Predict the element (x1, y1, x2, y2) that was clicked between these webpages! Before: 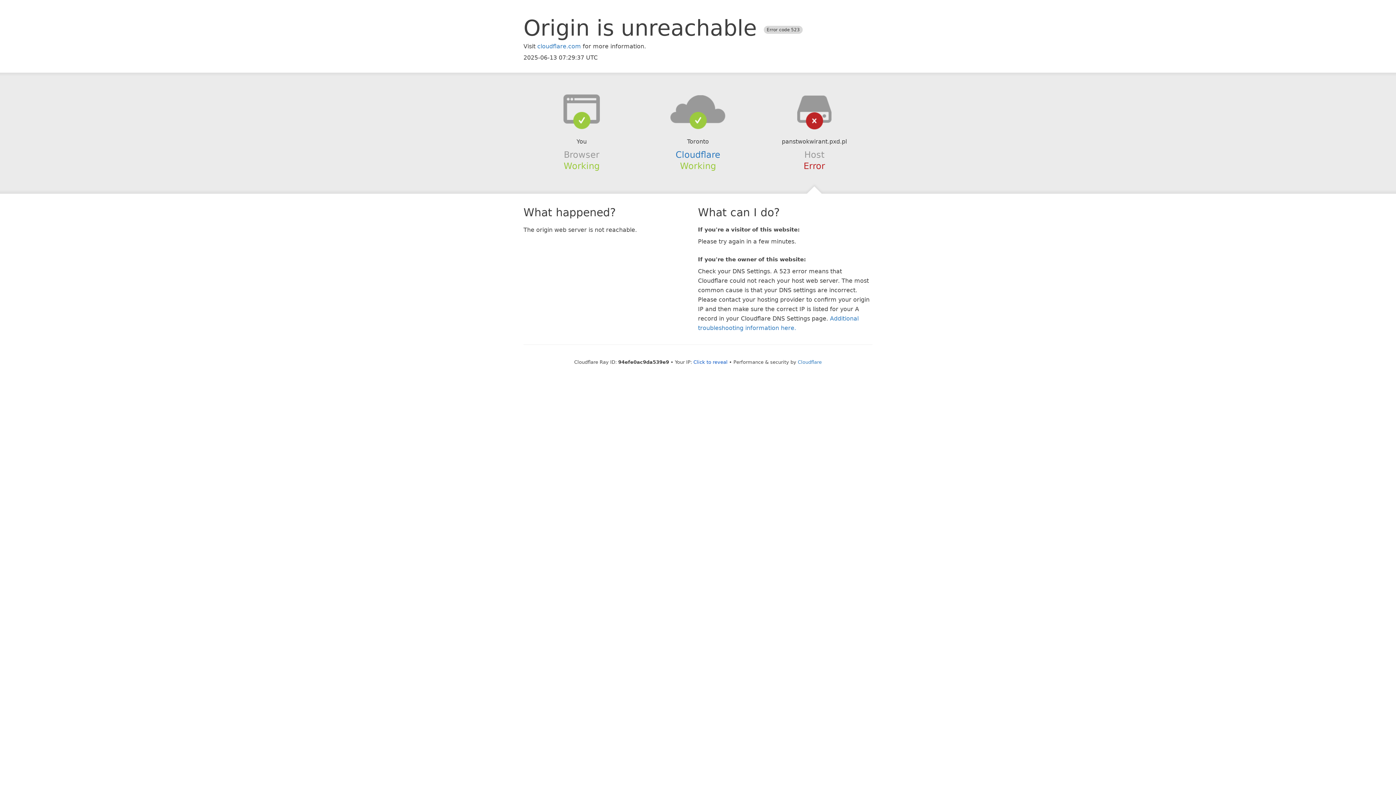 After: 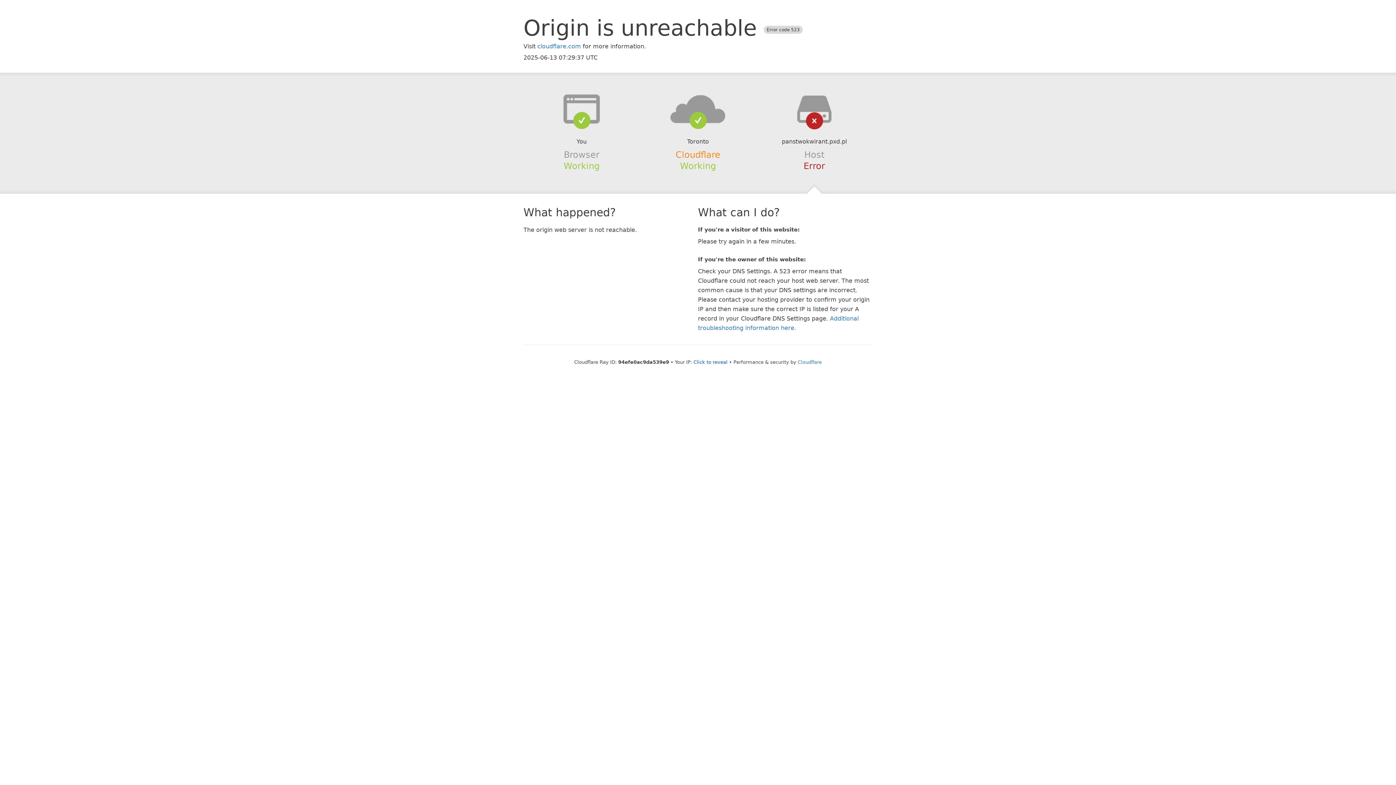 Action: label: Cloudflare bbox: (675, 149, 720, 159)